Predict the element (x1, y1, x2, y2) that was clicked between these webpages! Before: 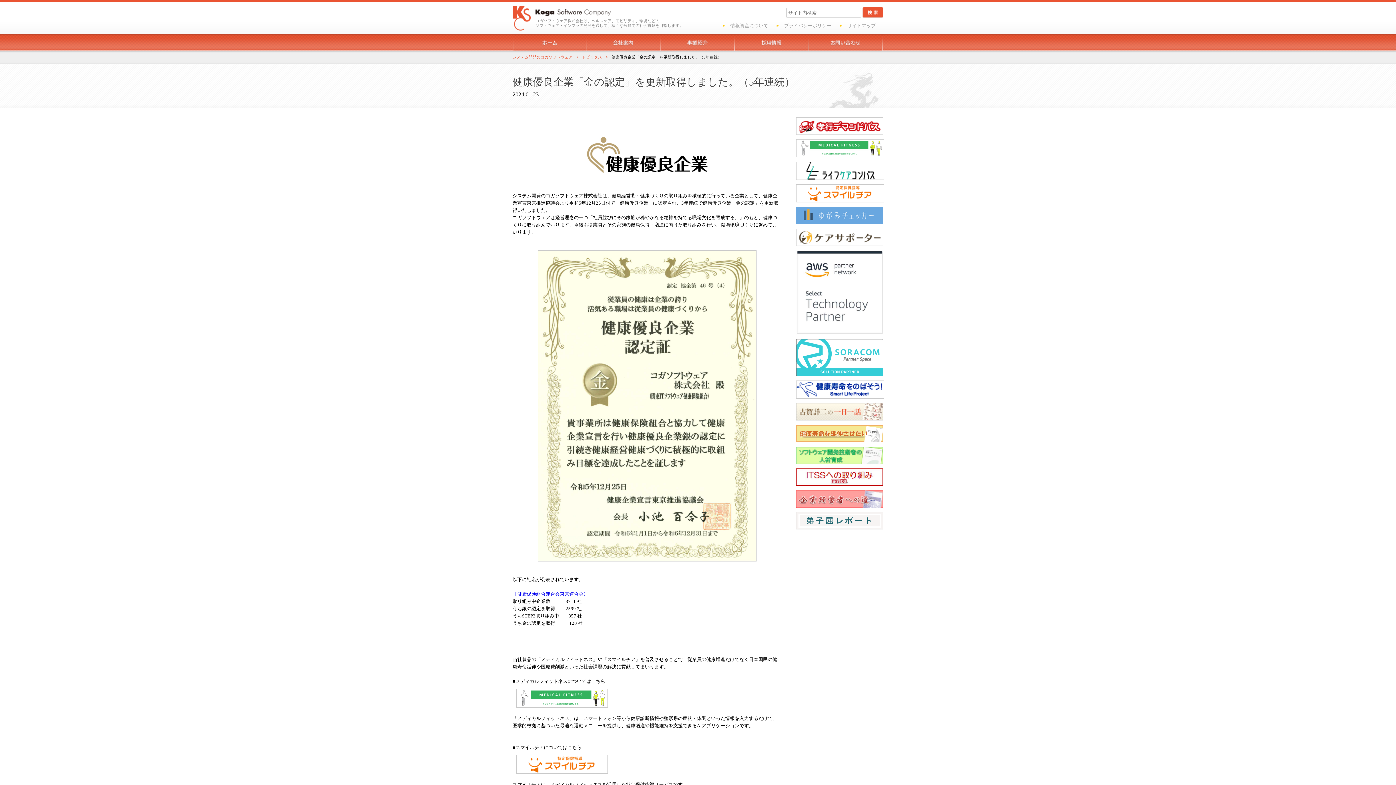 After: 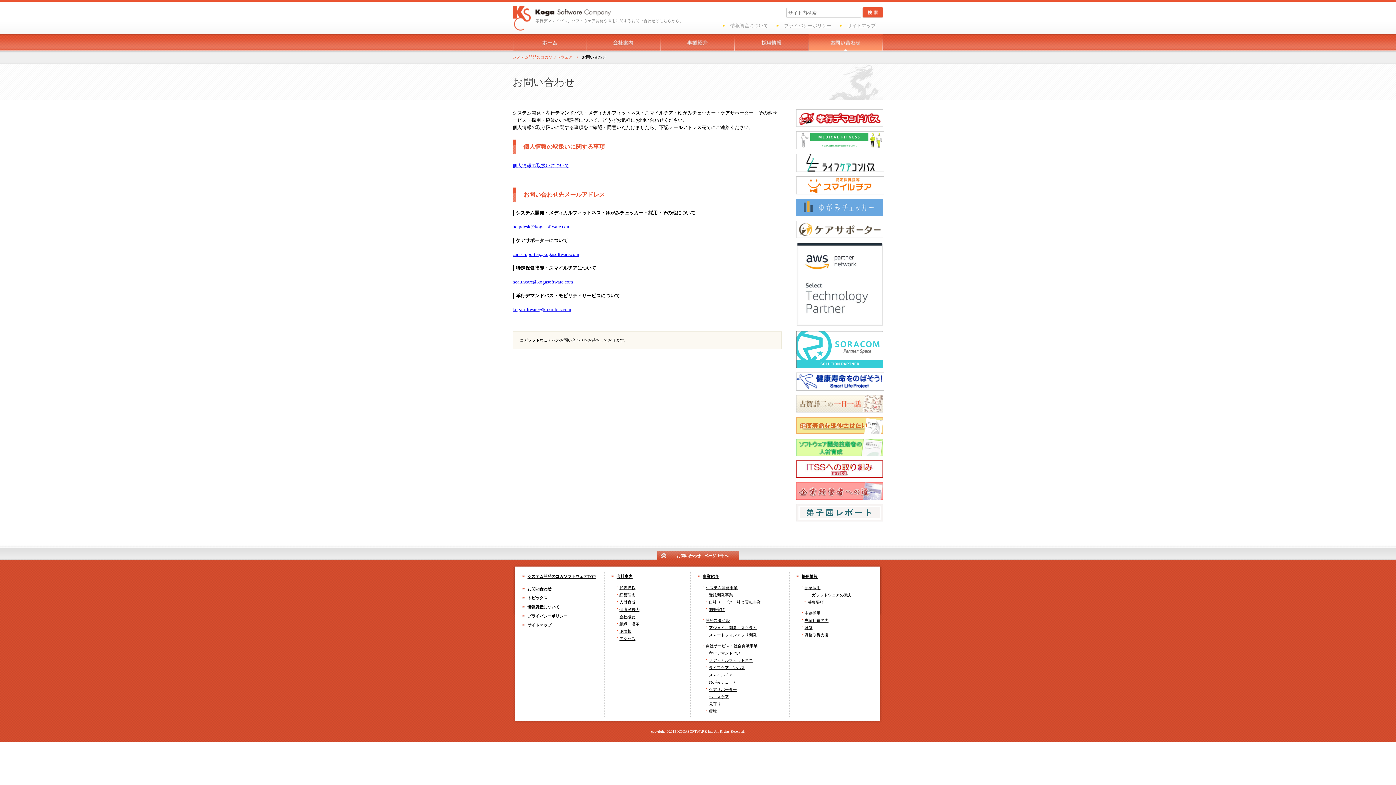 Action: bbox: (808, 39, 882, 44)